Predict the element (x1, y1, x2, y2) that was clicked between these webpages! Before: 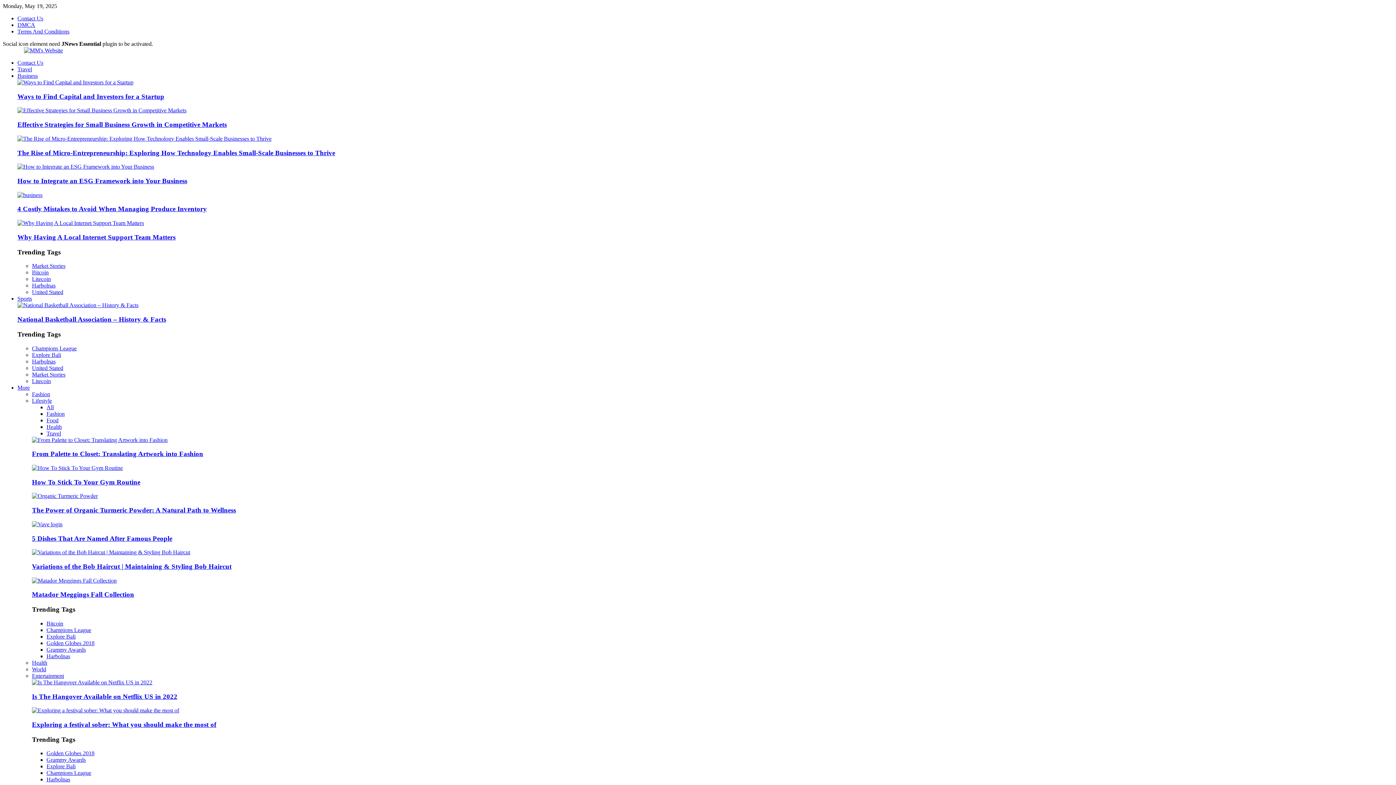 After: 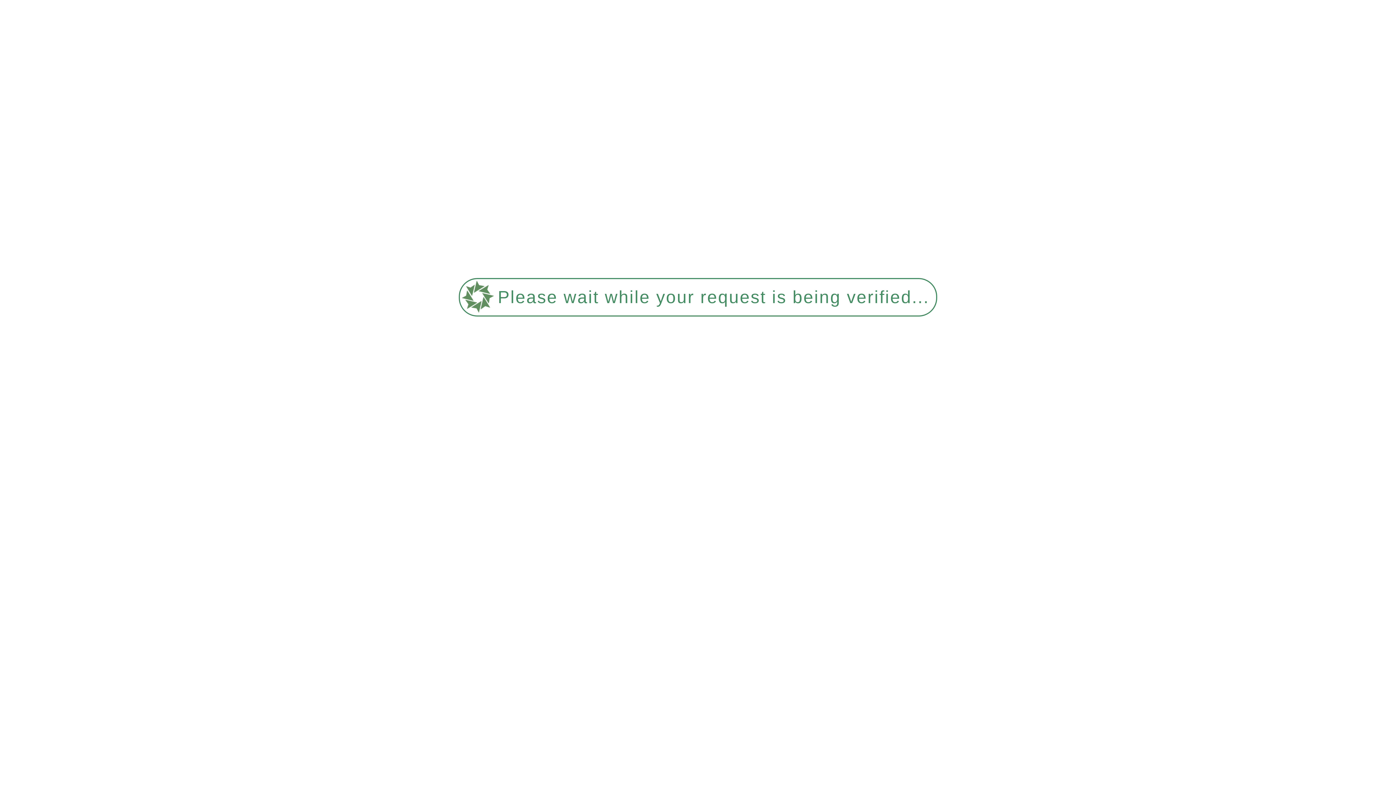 Action: label: The Rise of Micro-Entrepreneurship: Exploring How Technology Enables Small-Scale Businesses to Thrive bbox: (17, 148, 335, 156)